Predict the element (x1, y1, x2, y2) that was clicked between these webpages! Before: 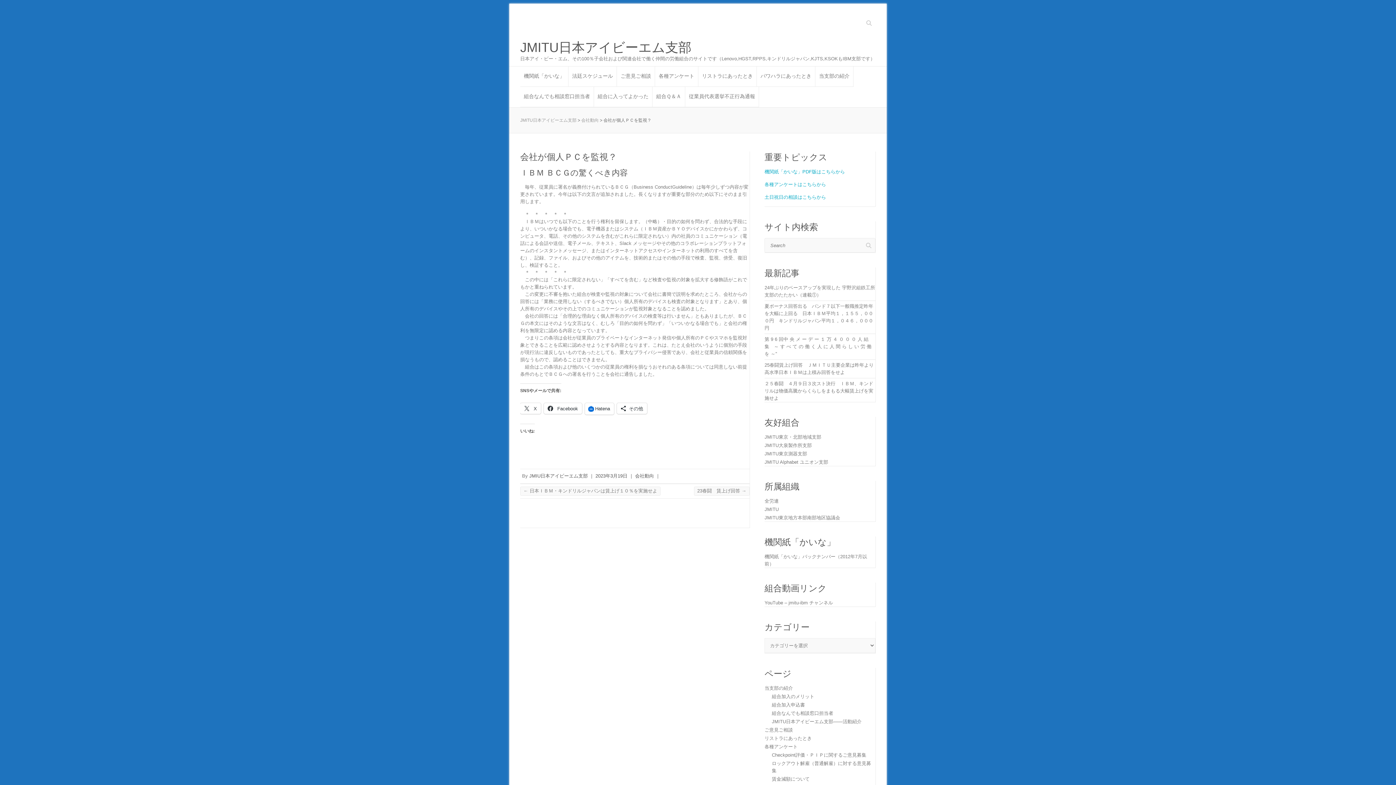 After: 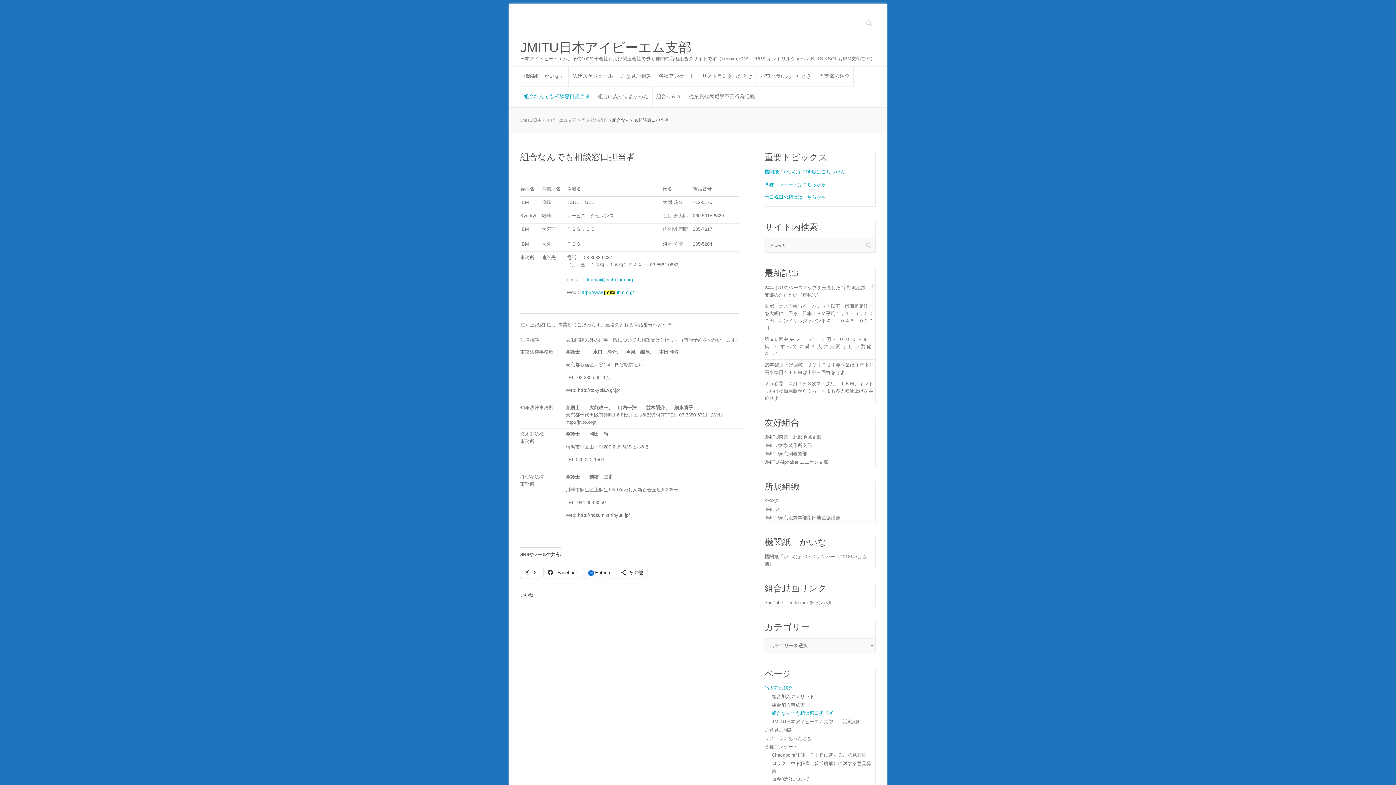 Action: label: 組合なんでも相談窓口担当者 bbox: (524, 86, 590, 106)